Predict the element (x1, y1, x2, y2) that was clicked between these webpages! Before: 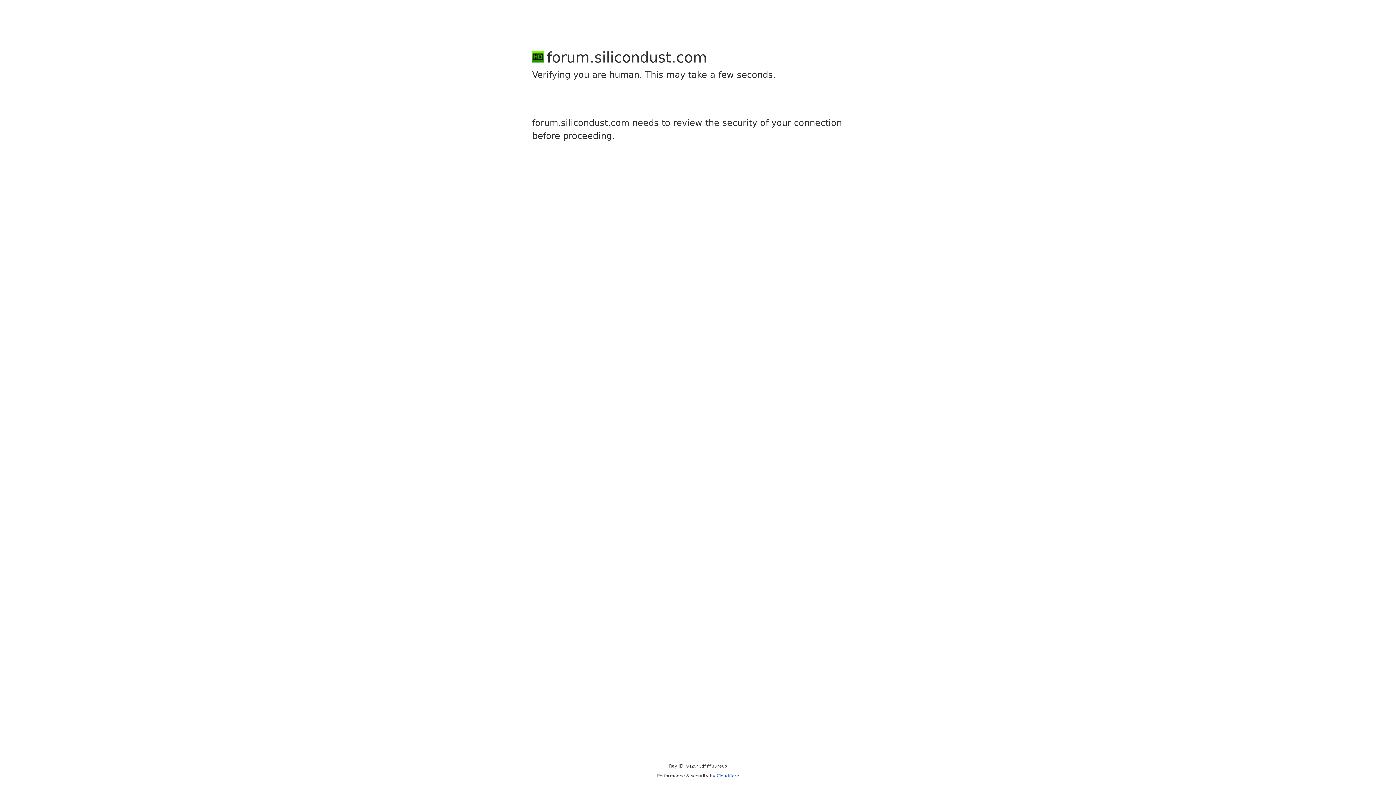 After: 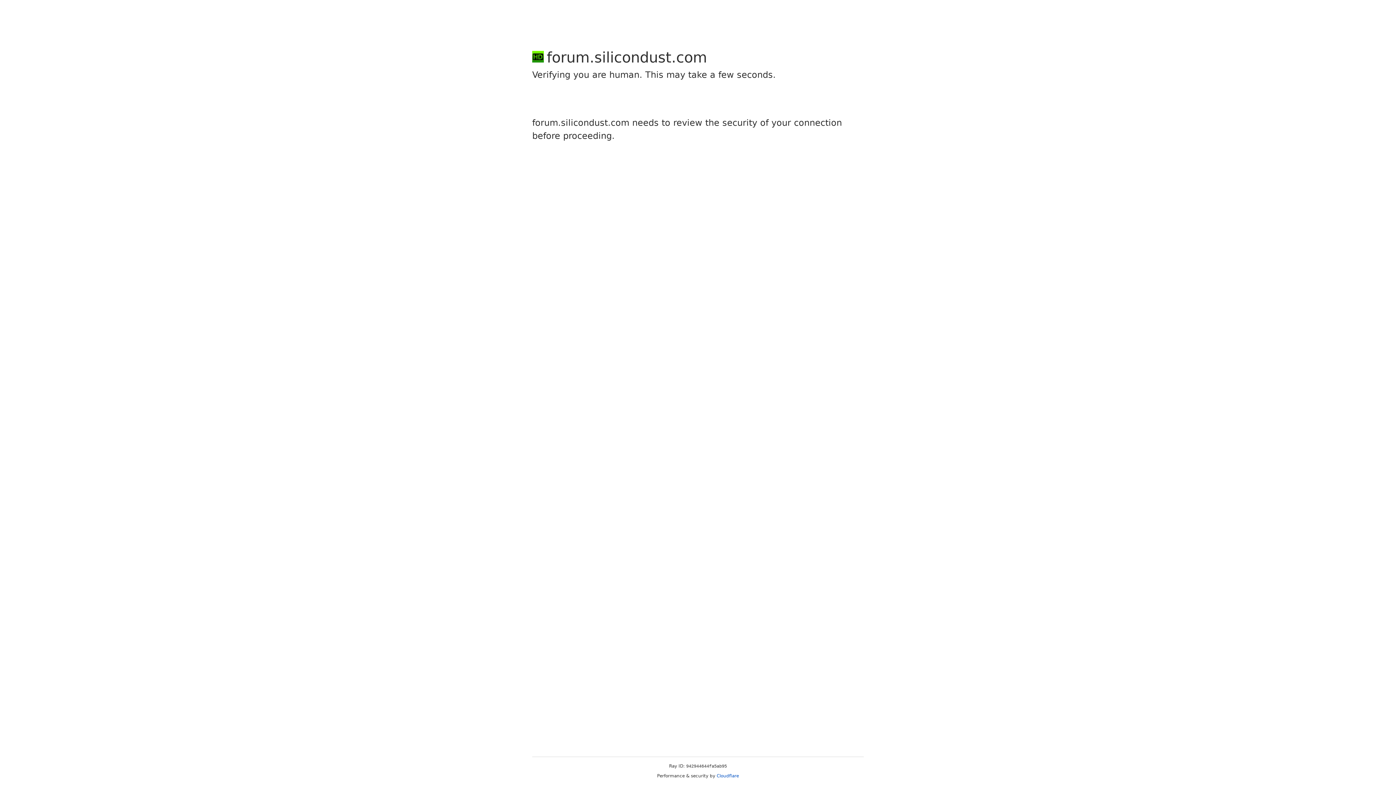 Action: bbox: (716, 773, 739, 778) label: Cloudflare